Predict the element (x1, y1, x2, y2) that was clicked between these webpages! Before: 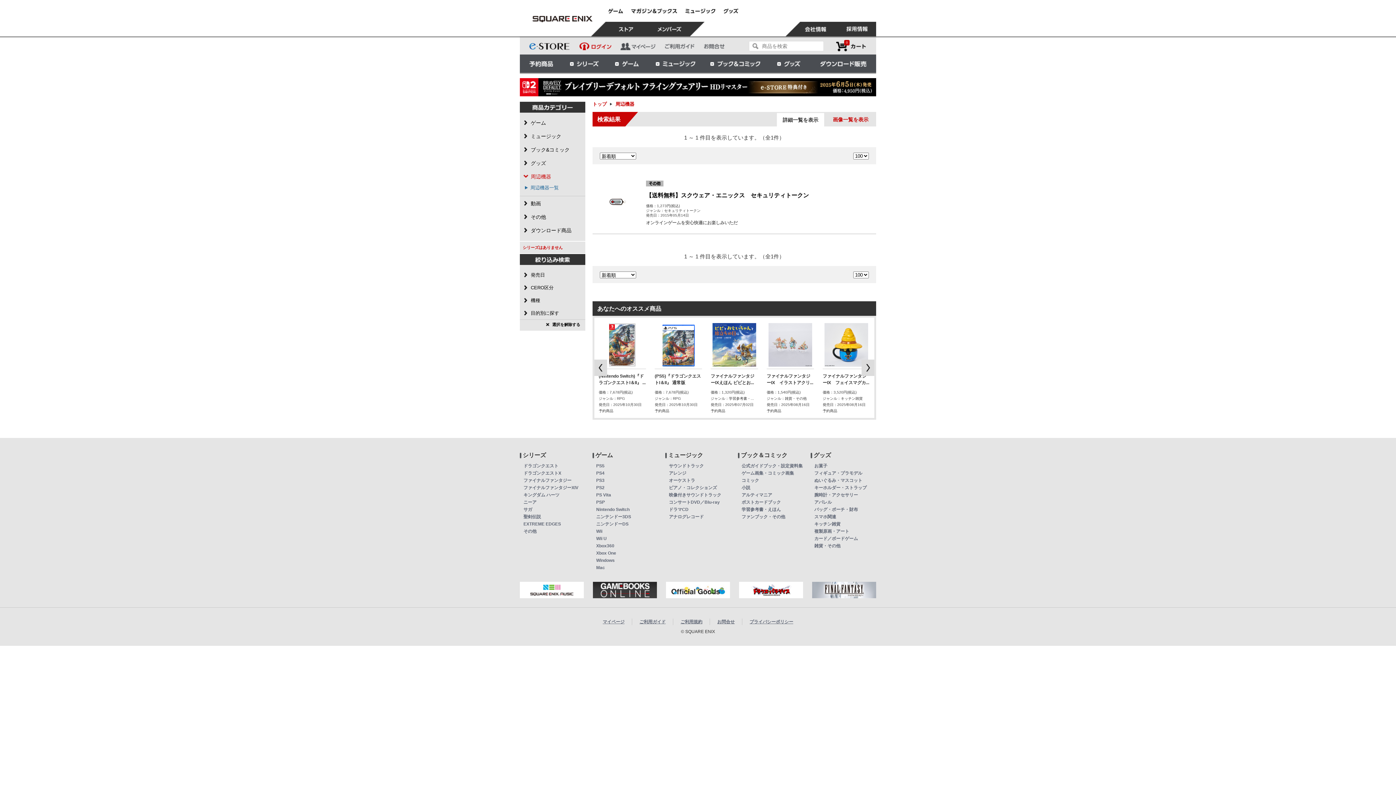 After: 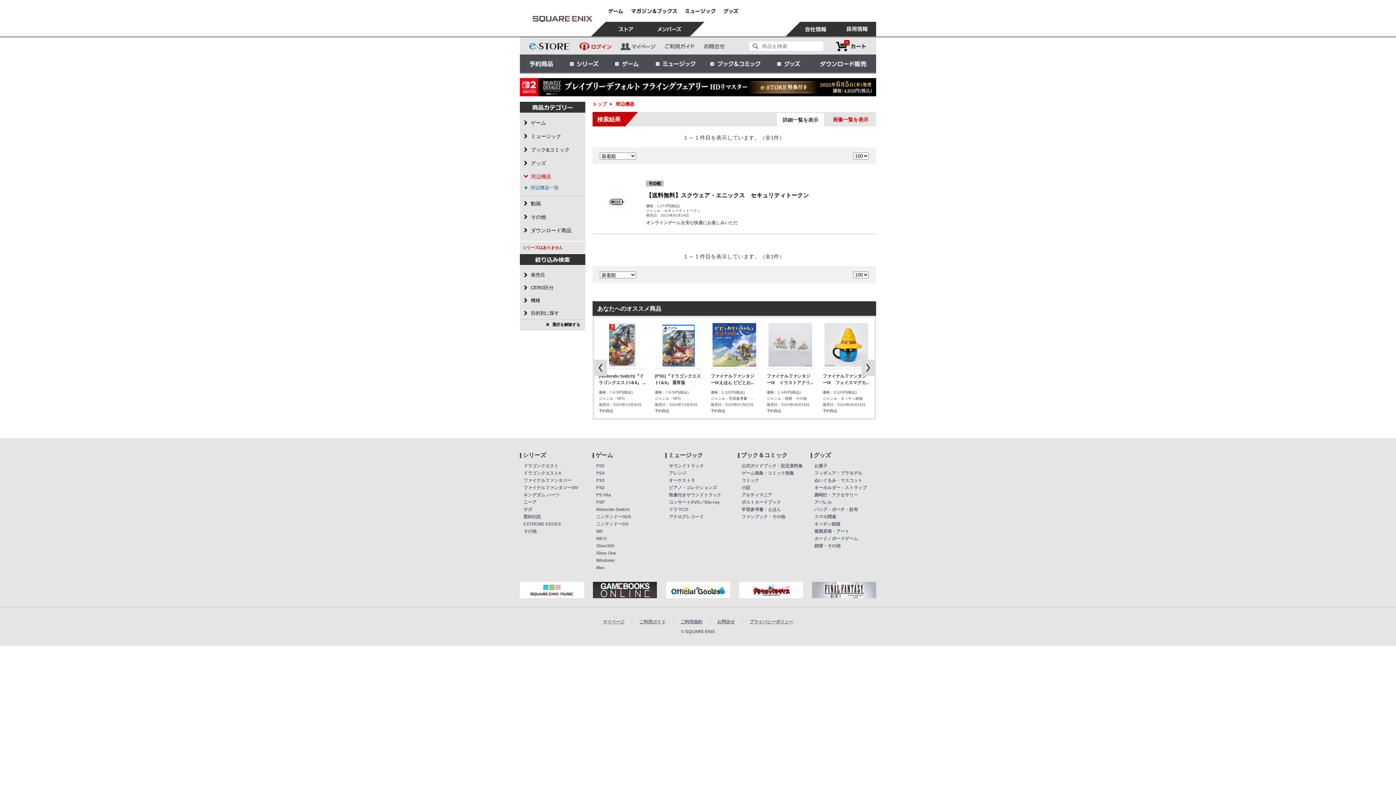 Action: label: 周辺機器 | スクウェア・エニックス e-STORE bbox: (520, 10, 604, 26)